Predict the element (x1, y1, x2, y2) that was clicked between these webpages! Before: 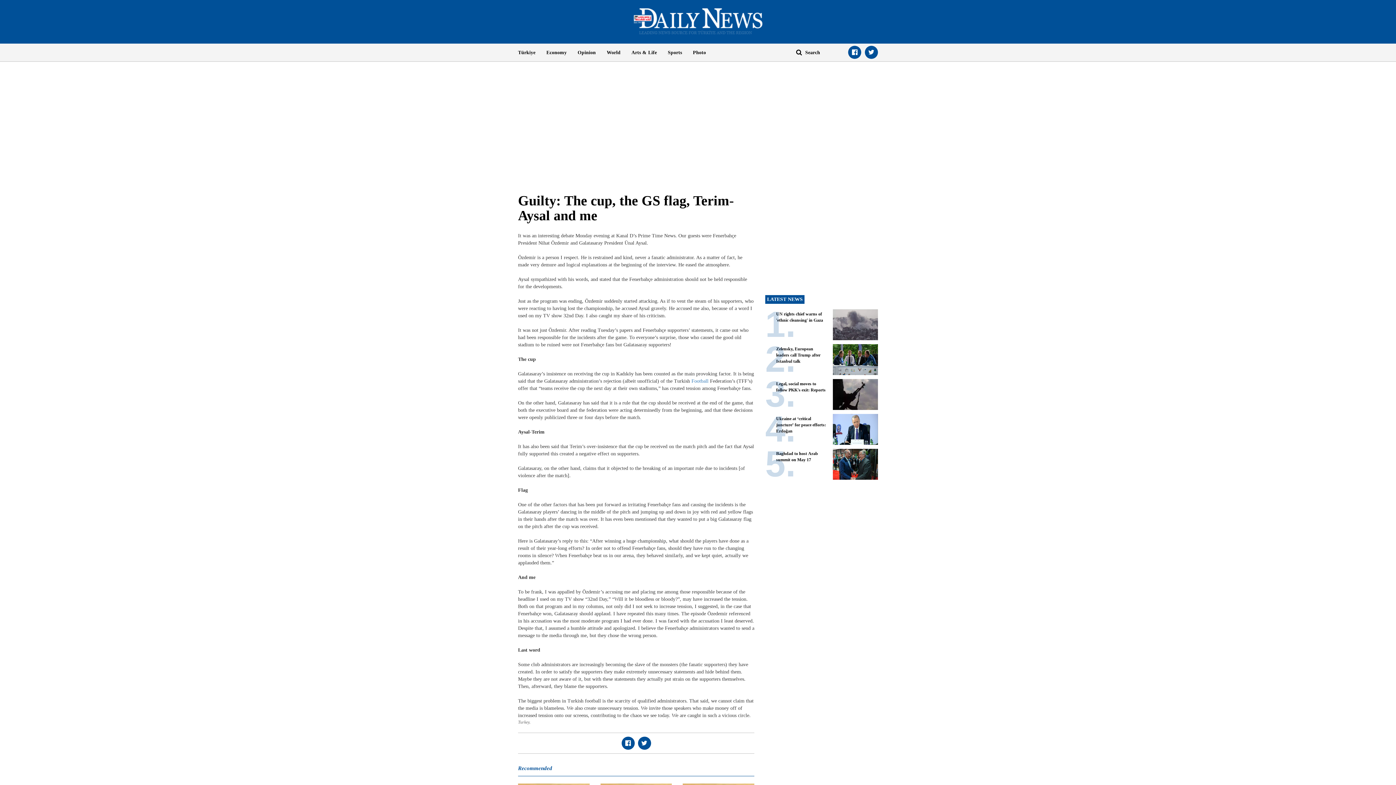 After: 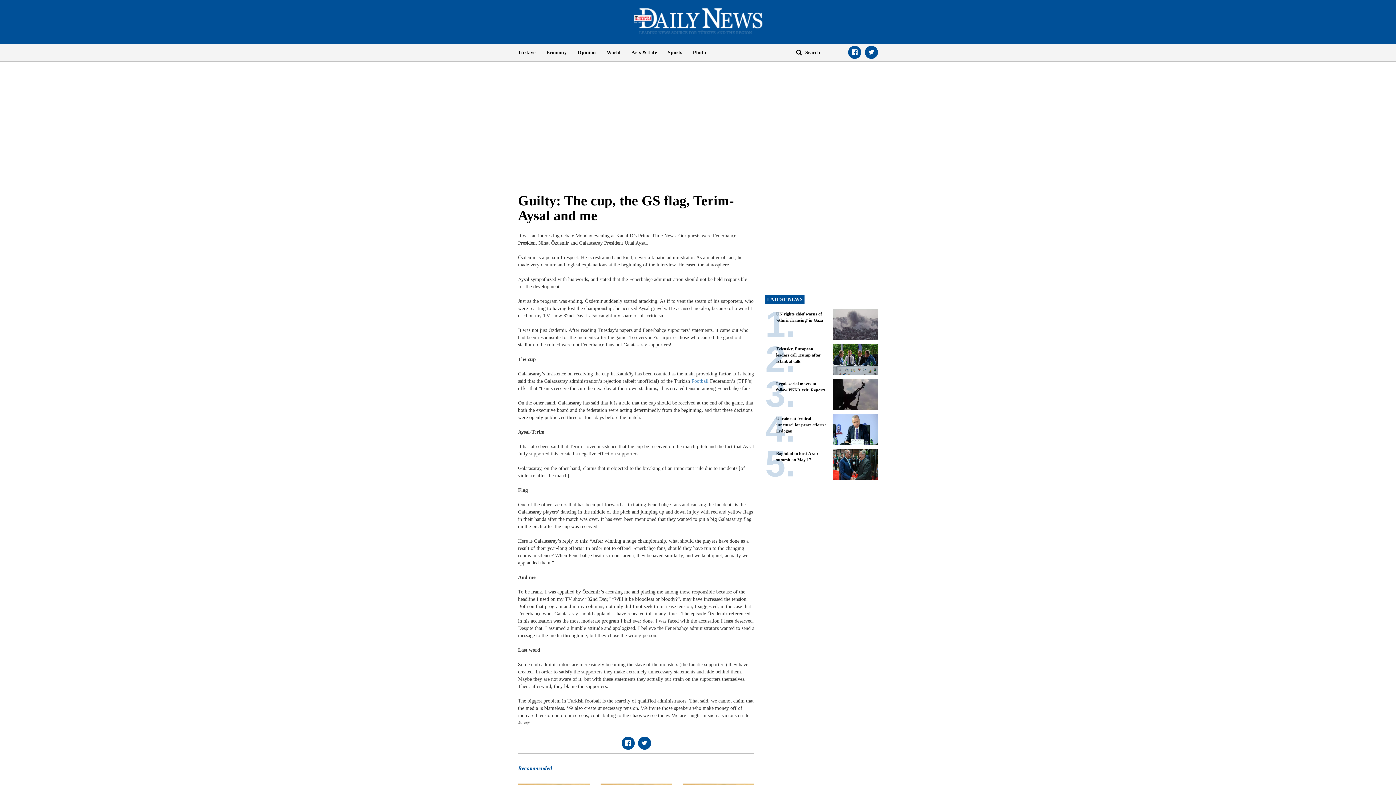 Action: label: Photo bbox: (687, 43, 711, 61)